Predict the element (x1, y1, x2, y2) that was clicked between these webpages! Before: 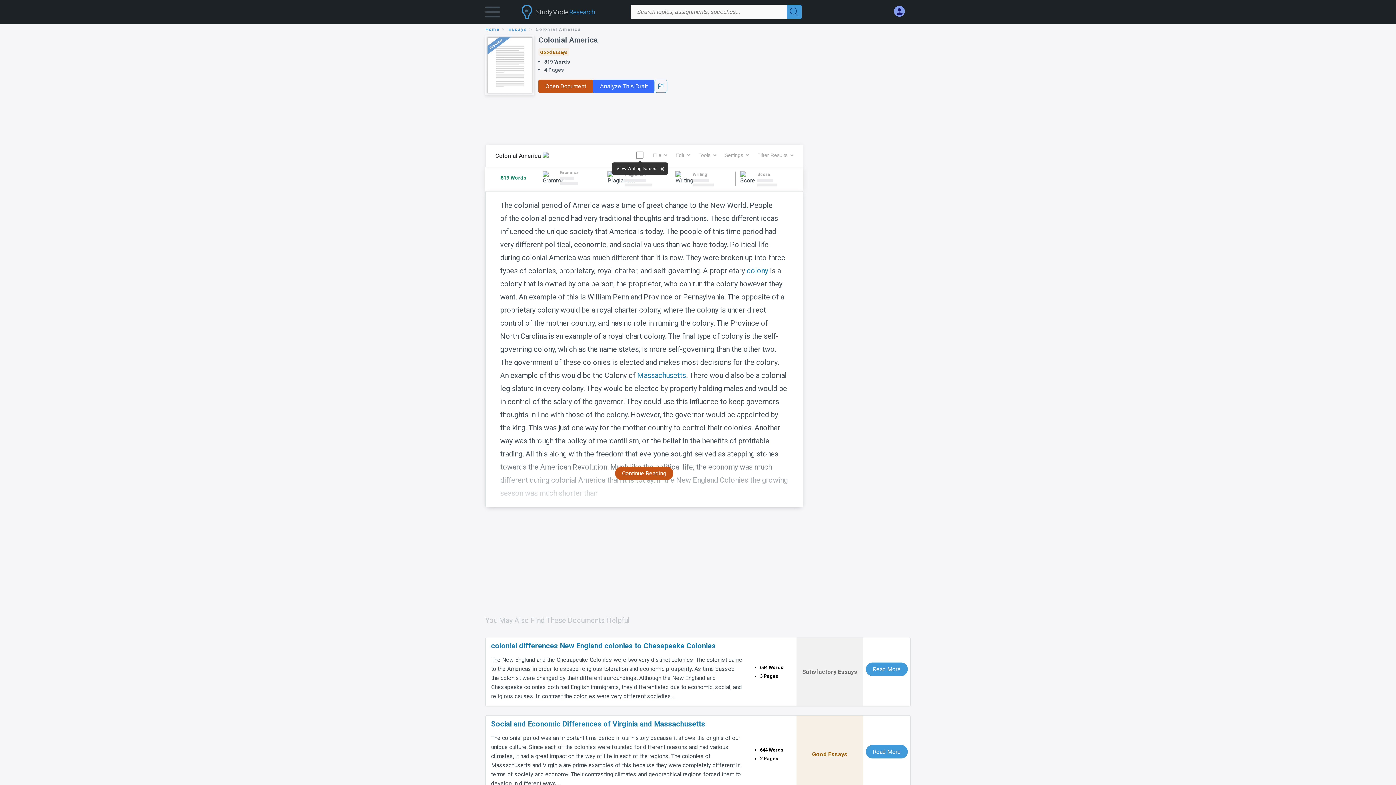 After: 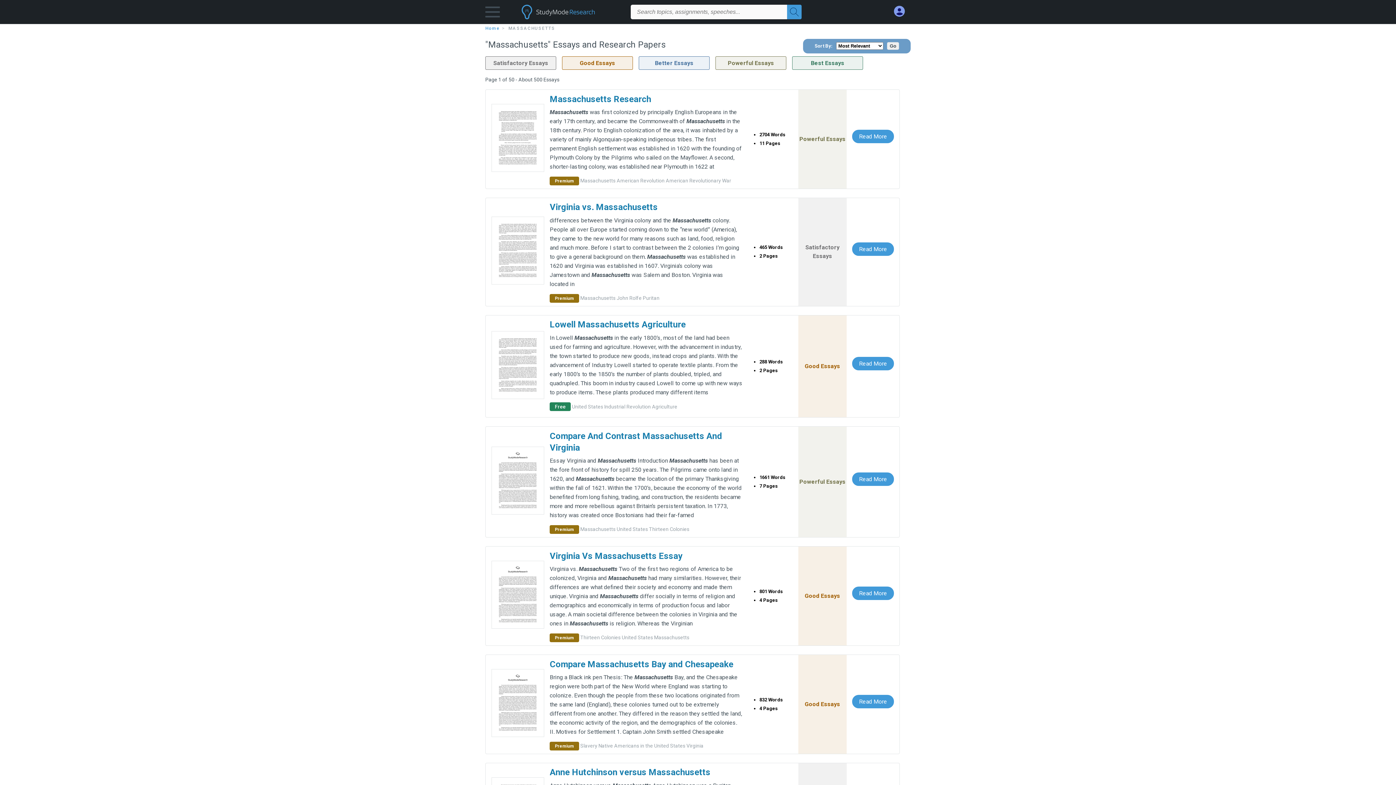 Action: label: Massachusetts bbox: (626, 371, 674, 379)